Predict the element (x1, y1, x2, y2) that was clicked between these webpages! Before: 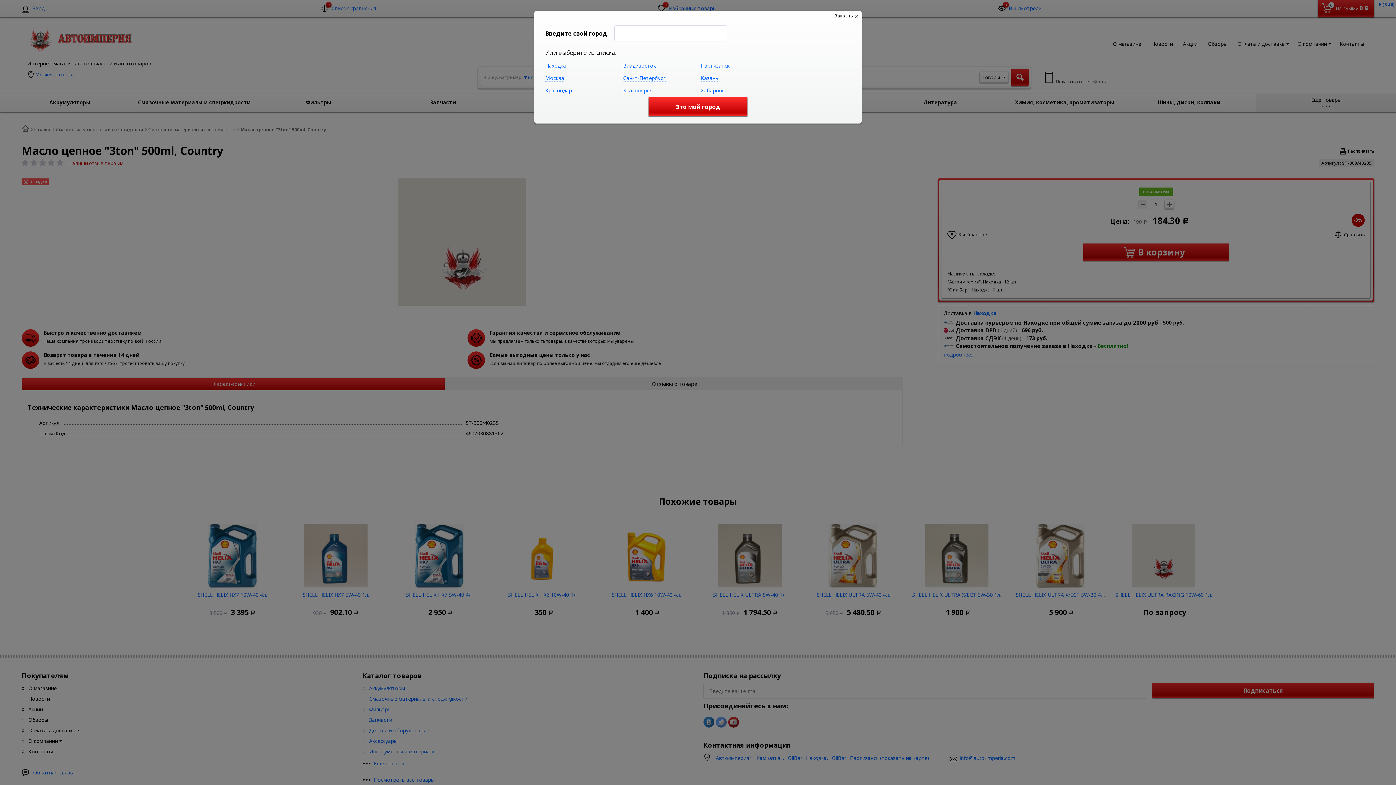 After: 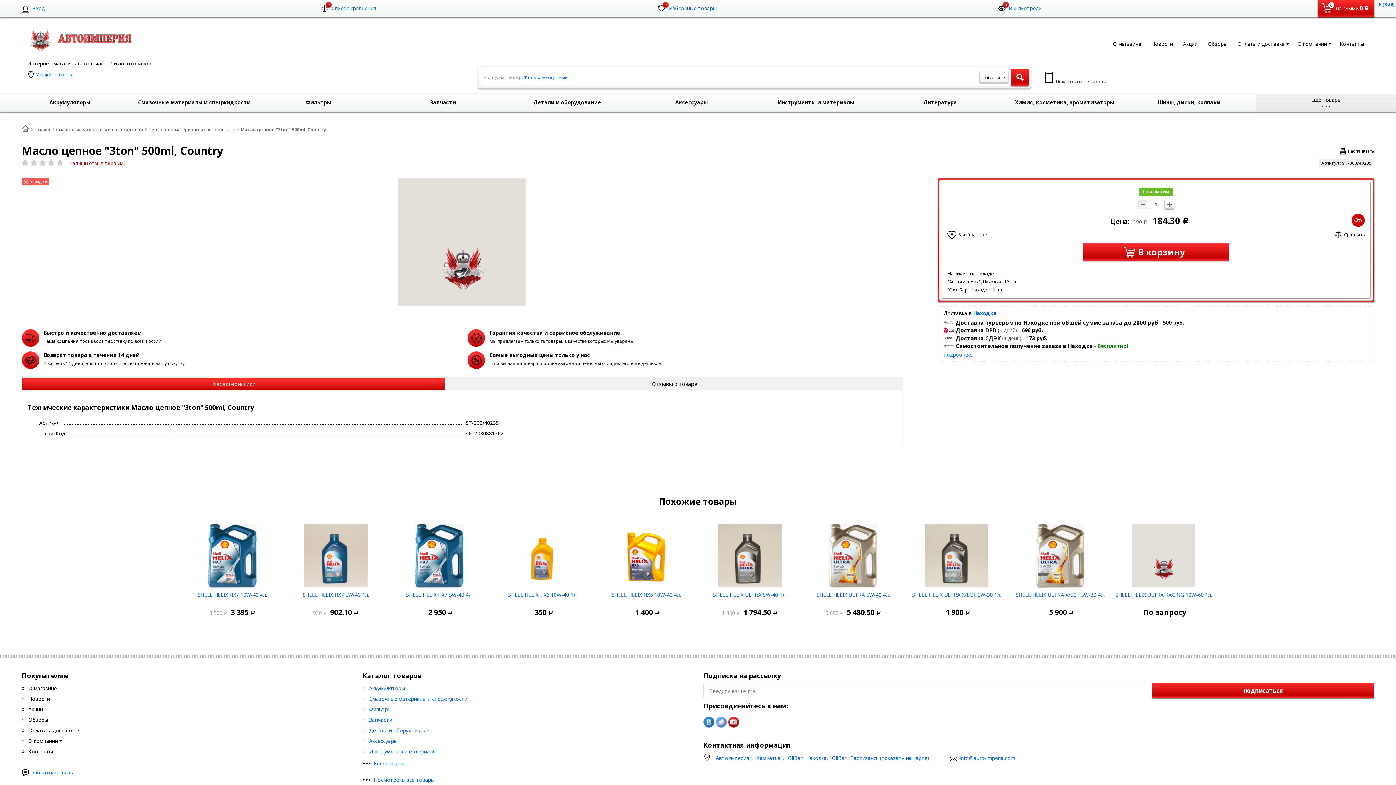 Action: label: Закрыть  bbox: (834, 12, 858, 19)